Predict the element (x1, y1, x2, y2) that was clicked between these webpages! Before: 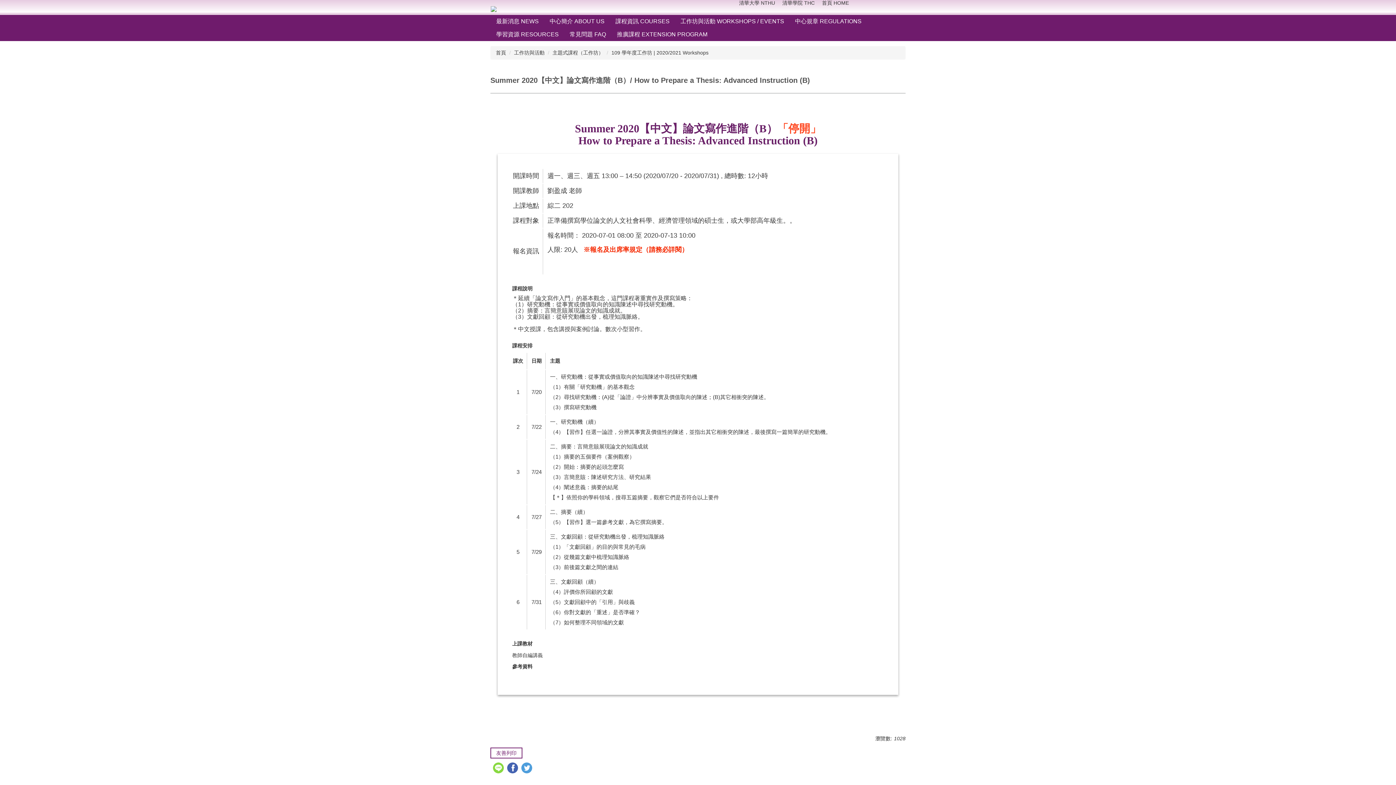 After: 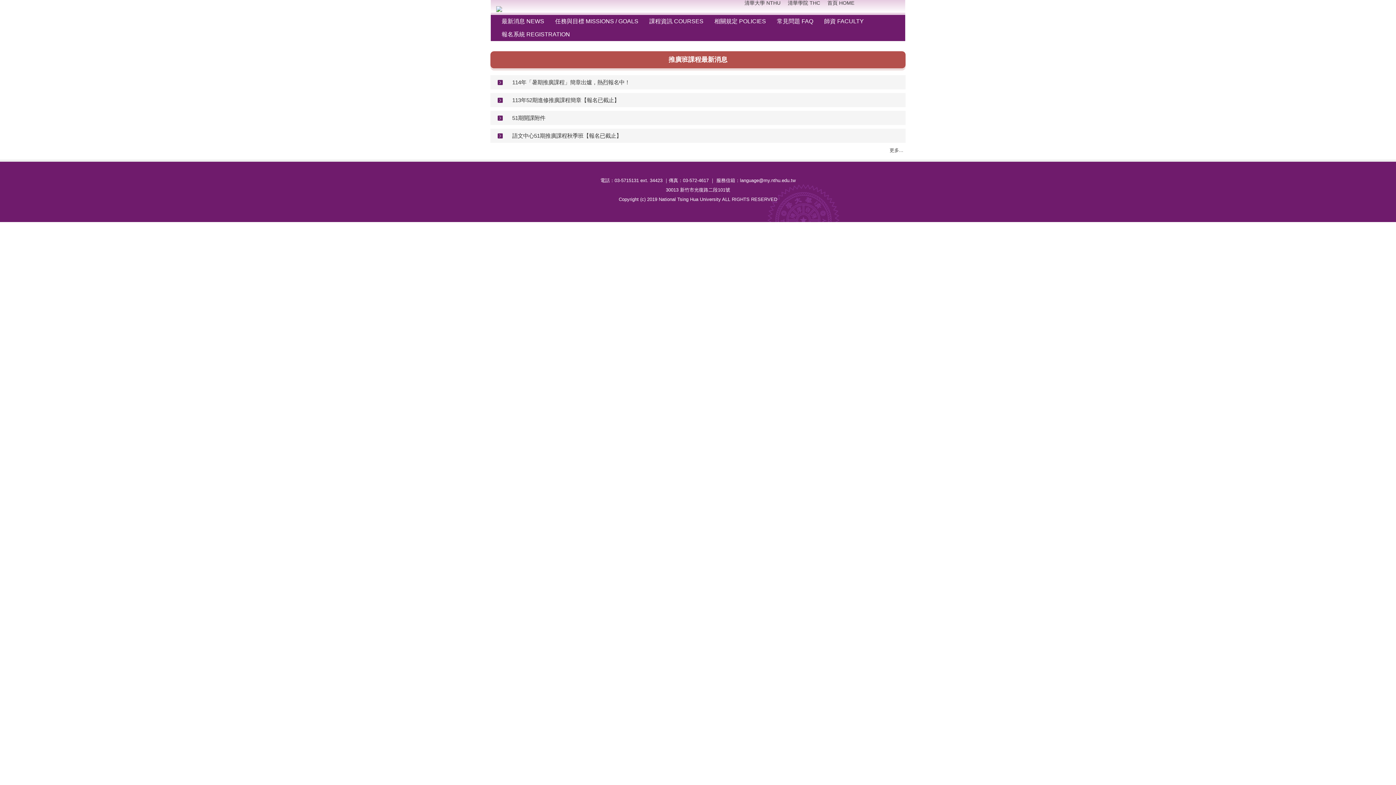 Action: label: 推廣課程 EXTENSION PROGRAM bbox: (611, 28, 713, 41)